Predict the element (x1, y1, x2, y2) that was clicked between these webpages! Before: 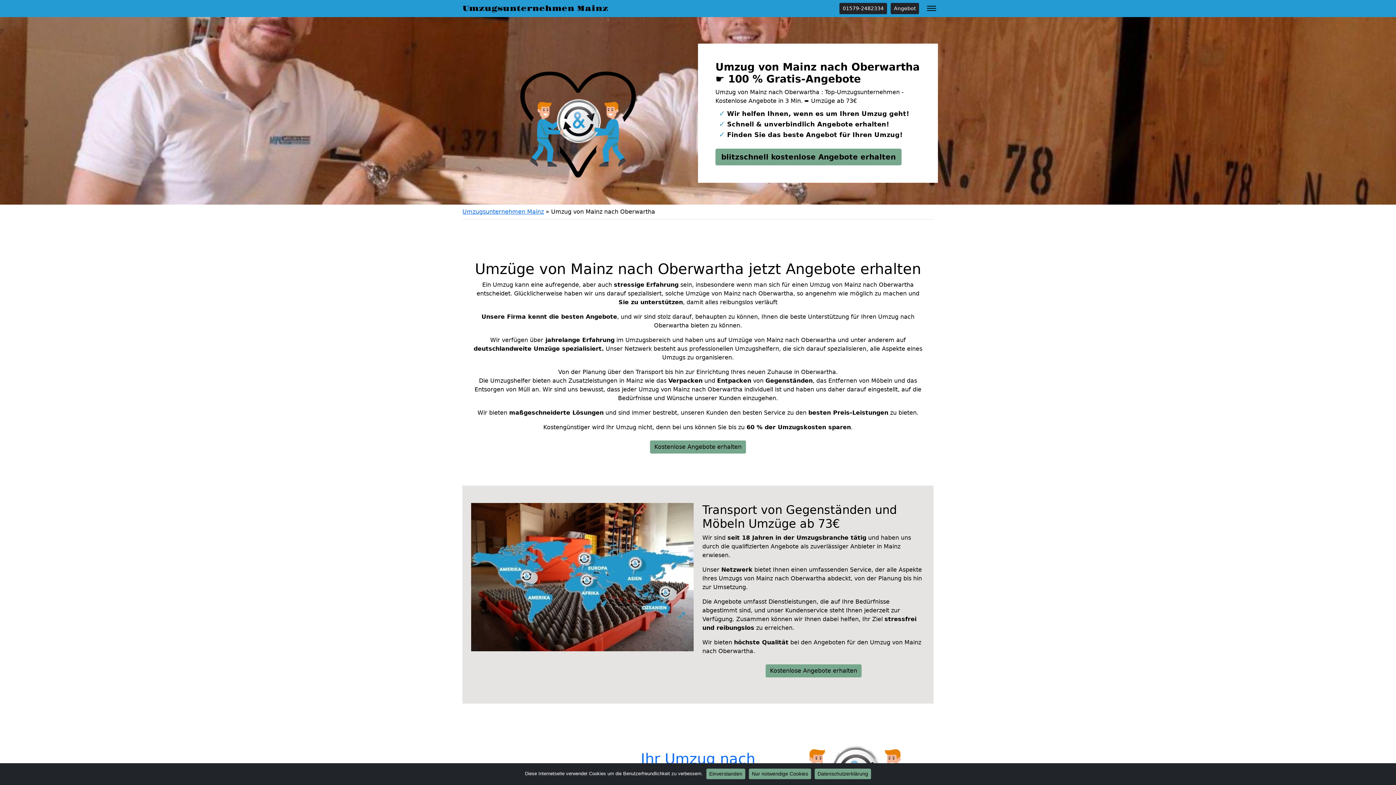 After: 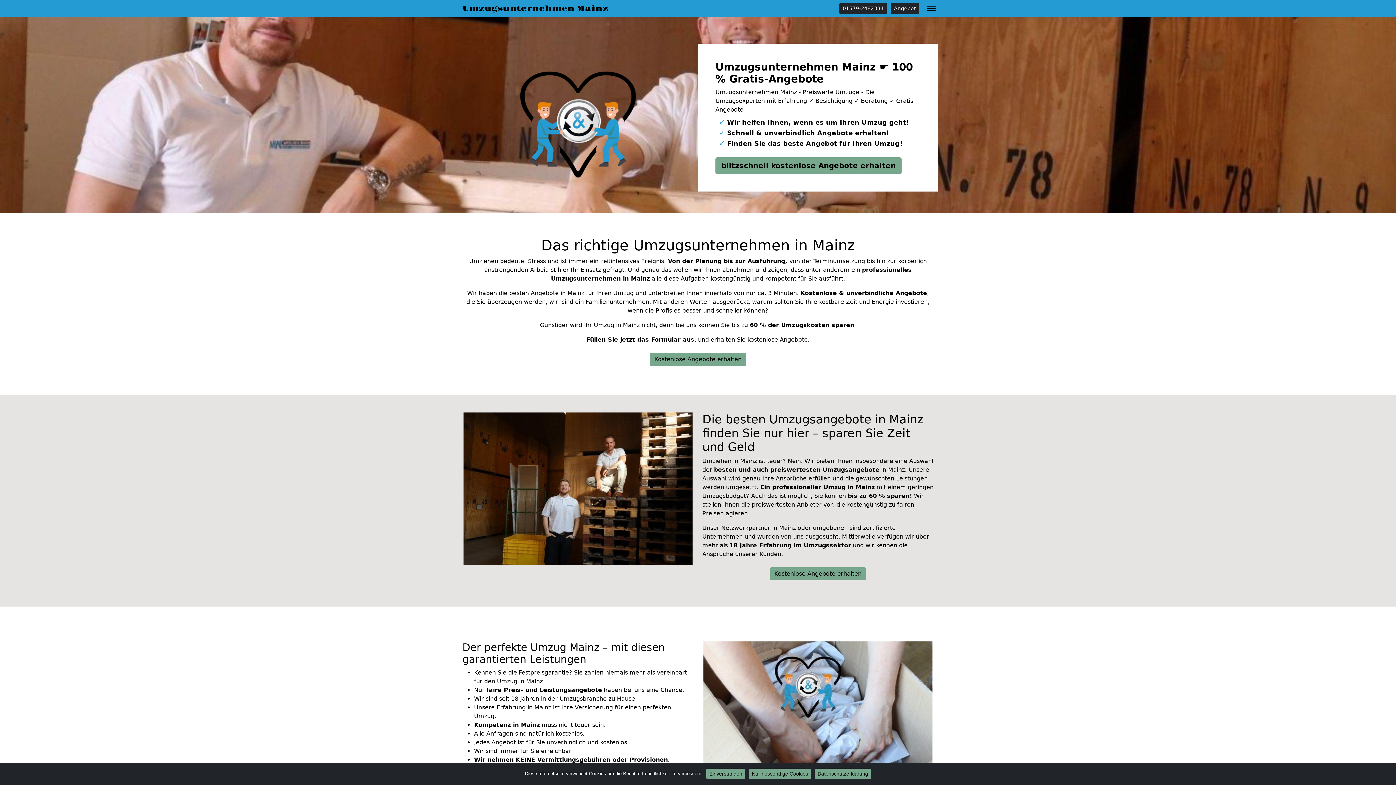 Action: label: Umzugsunternehmen Mainz bbox: (462, 208, 544, 215)